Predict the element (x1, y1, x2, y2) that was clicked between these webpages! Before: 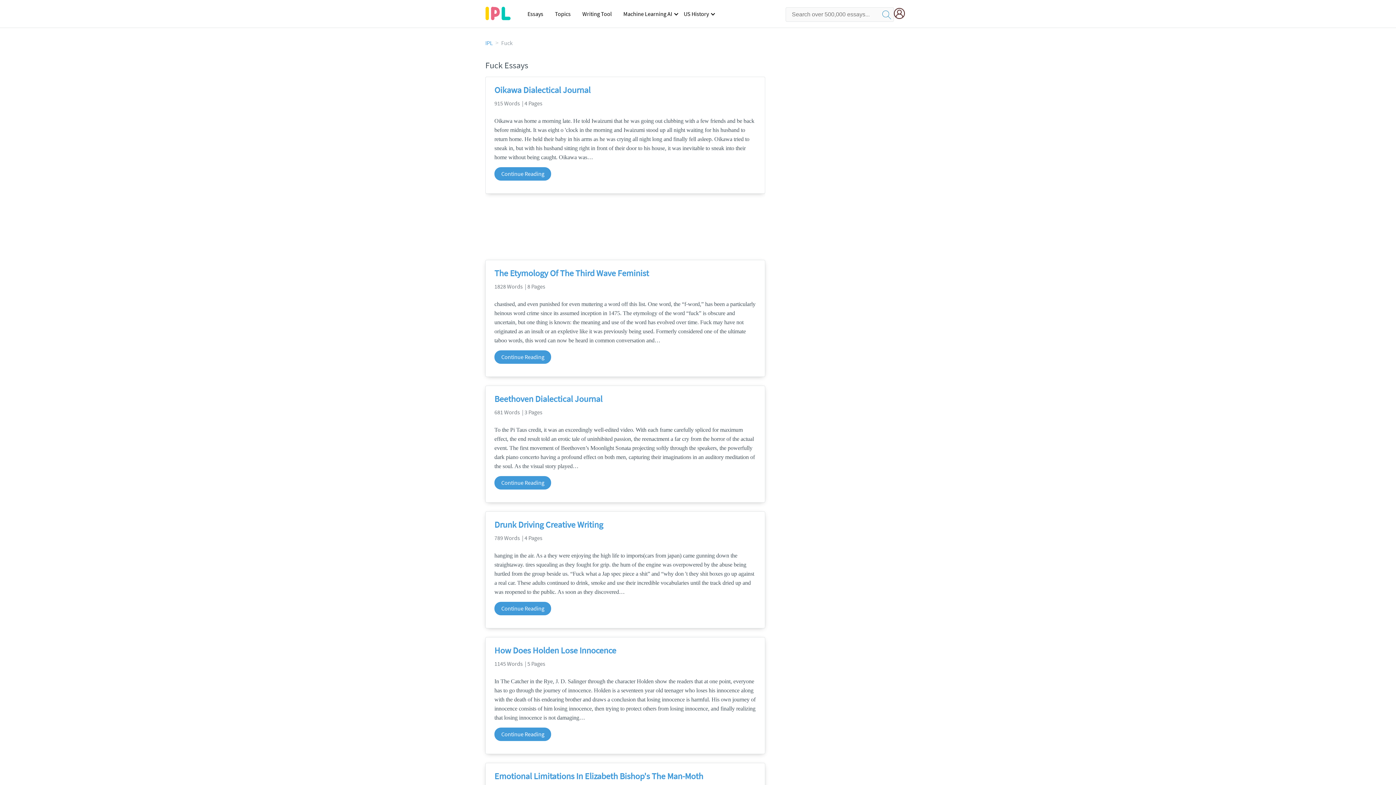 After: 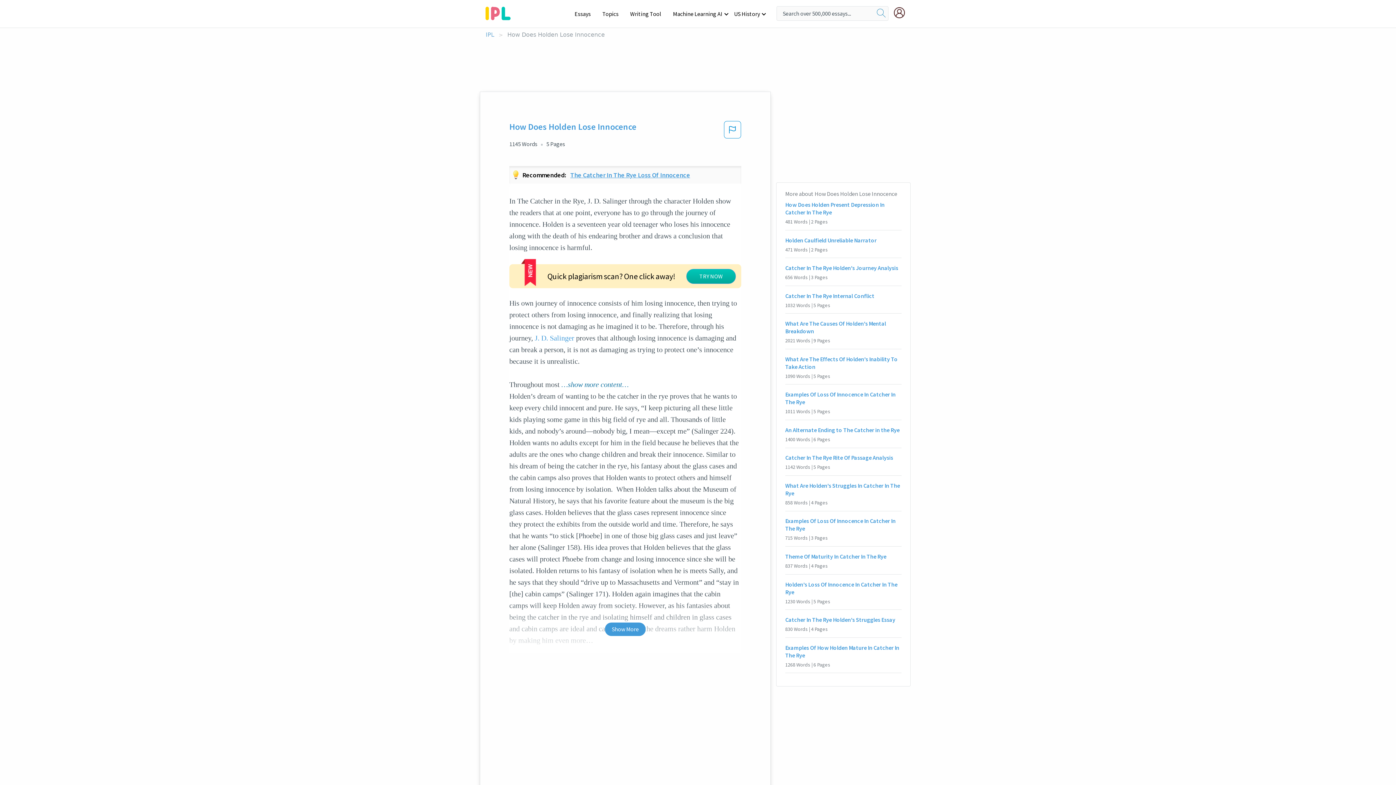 Action: bbox: (494, 645, 756, 656) label: How Does Holden Lose Innocence